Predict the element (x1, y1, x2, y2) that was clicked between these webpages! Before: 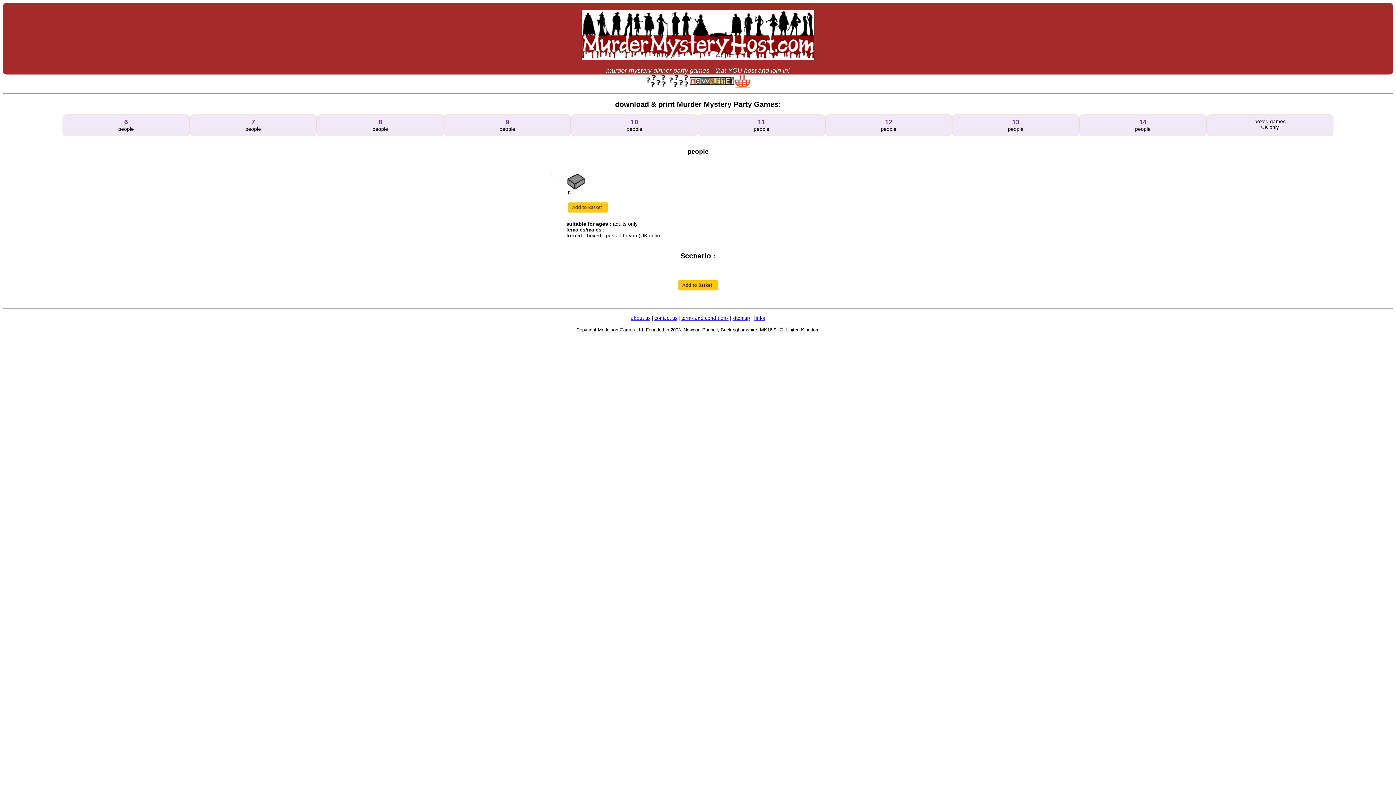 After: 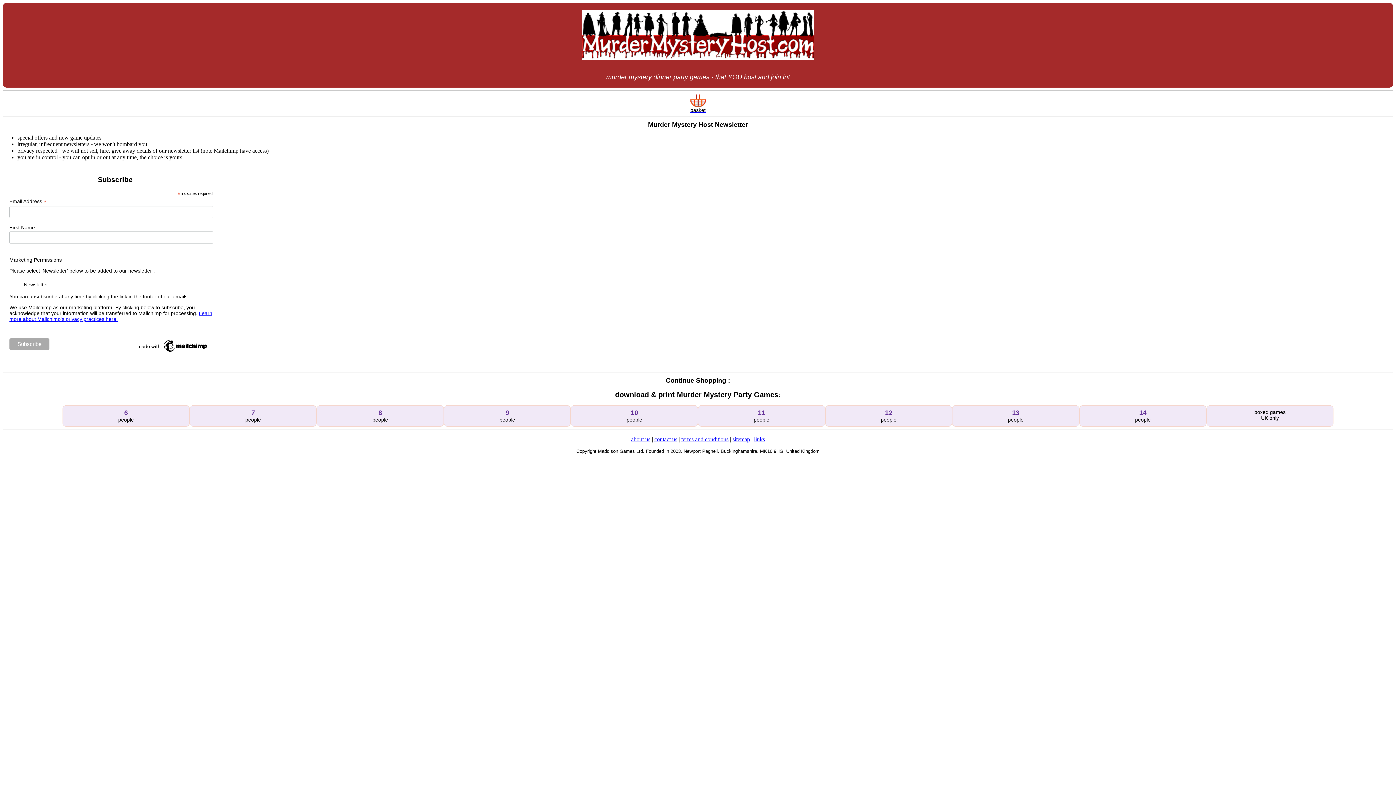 Action: bbox: (689, 74, 734, 87)